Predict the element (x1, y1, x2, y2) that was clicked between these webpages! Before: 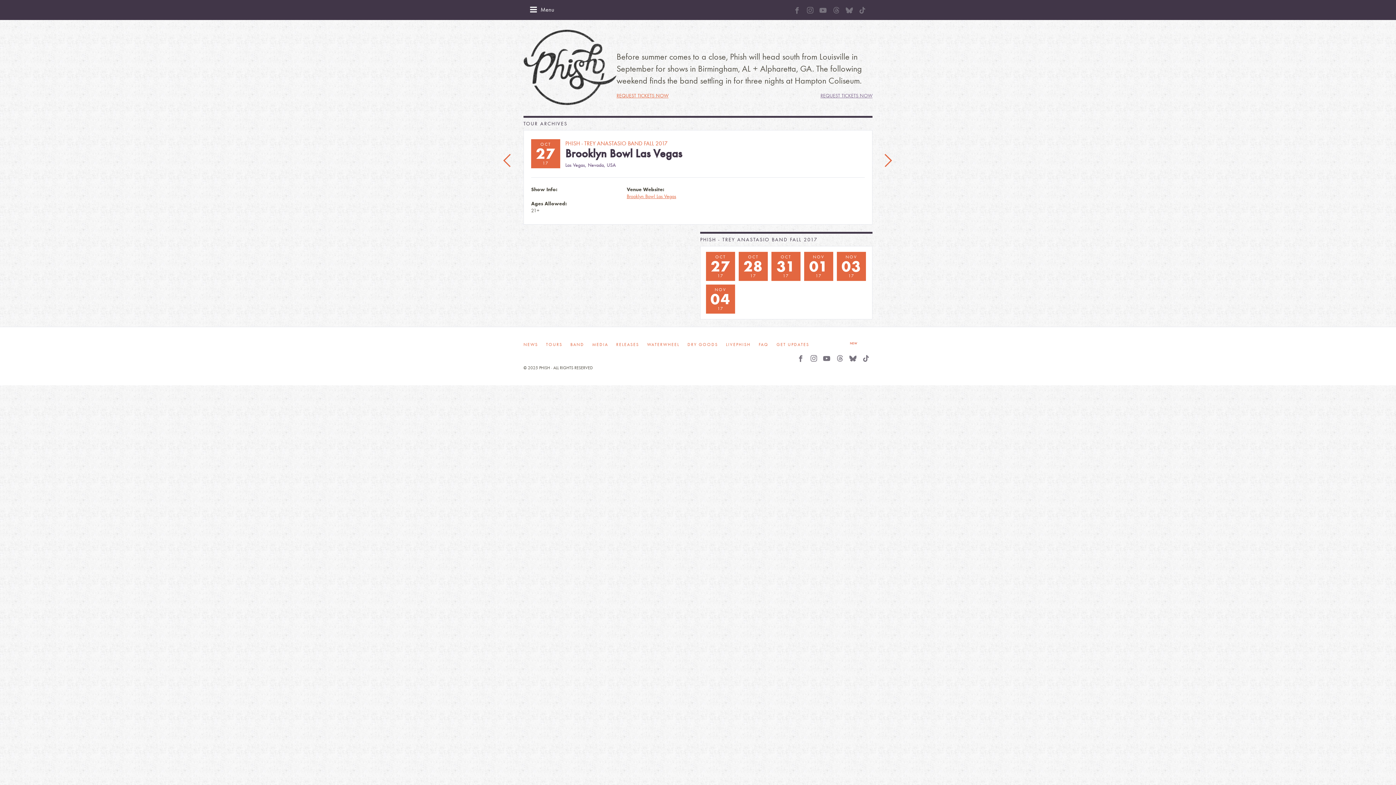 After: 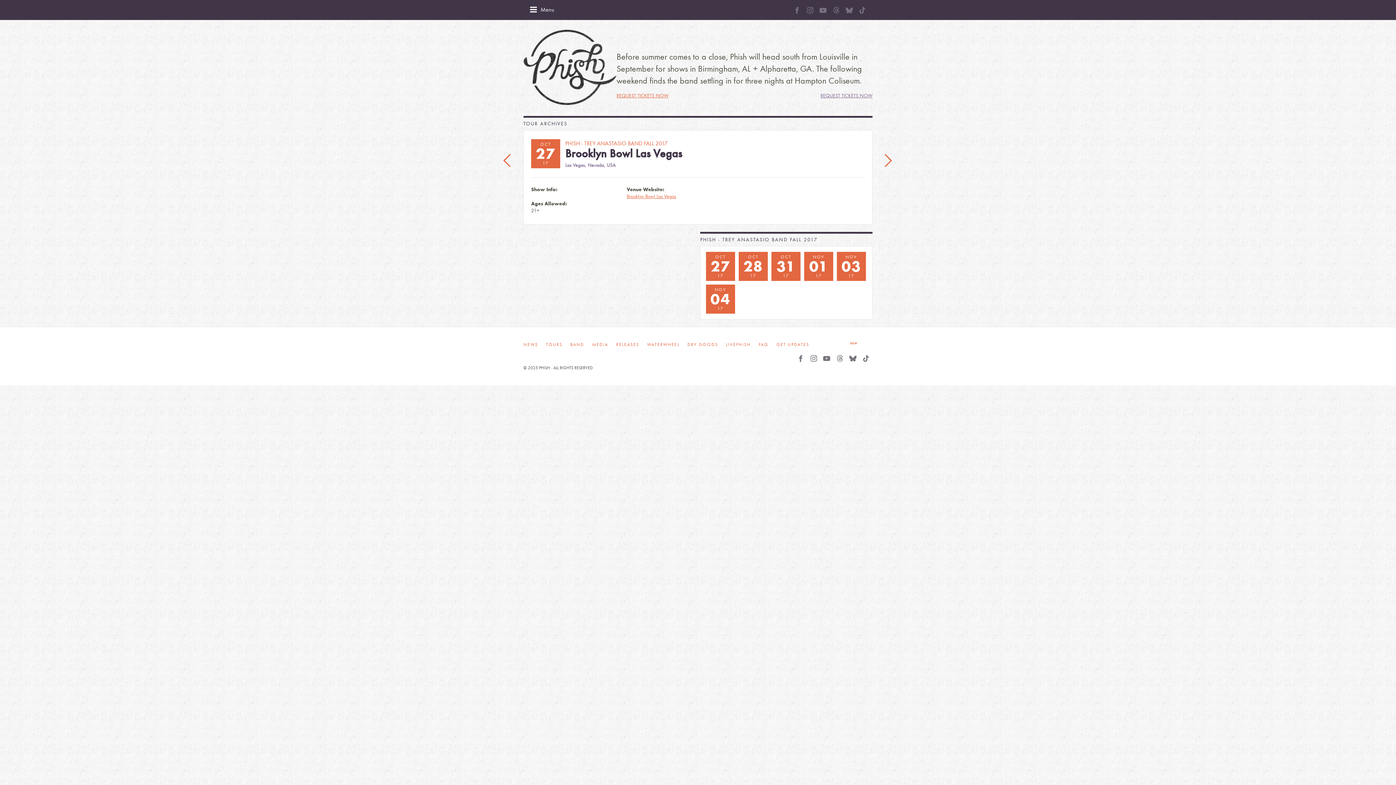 Action: bbox: (726, 342, 750, 347) label: LIVEPHISH